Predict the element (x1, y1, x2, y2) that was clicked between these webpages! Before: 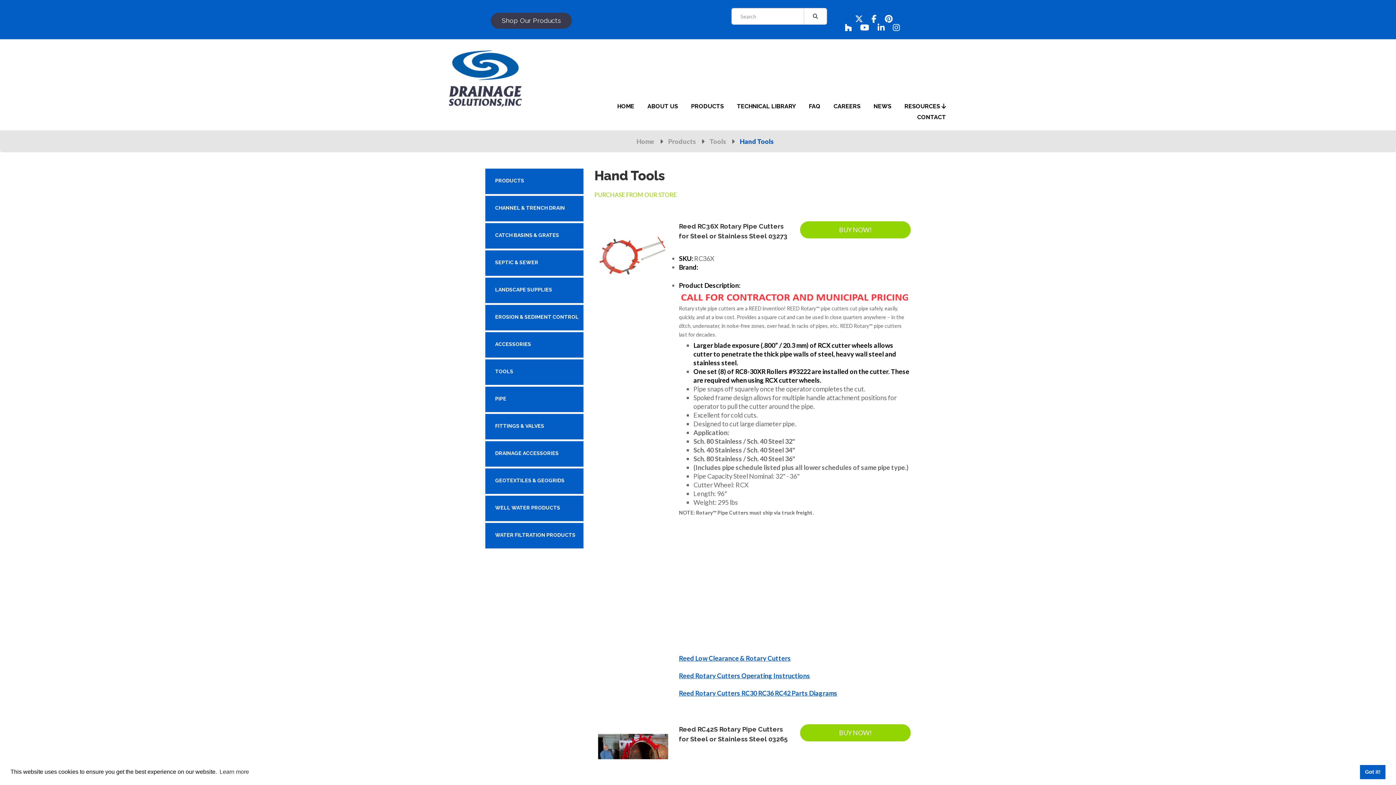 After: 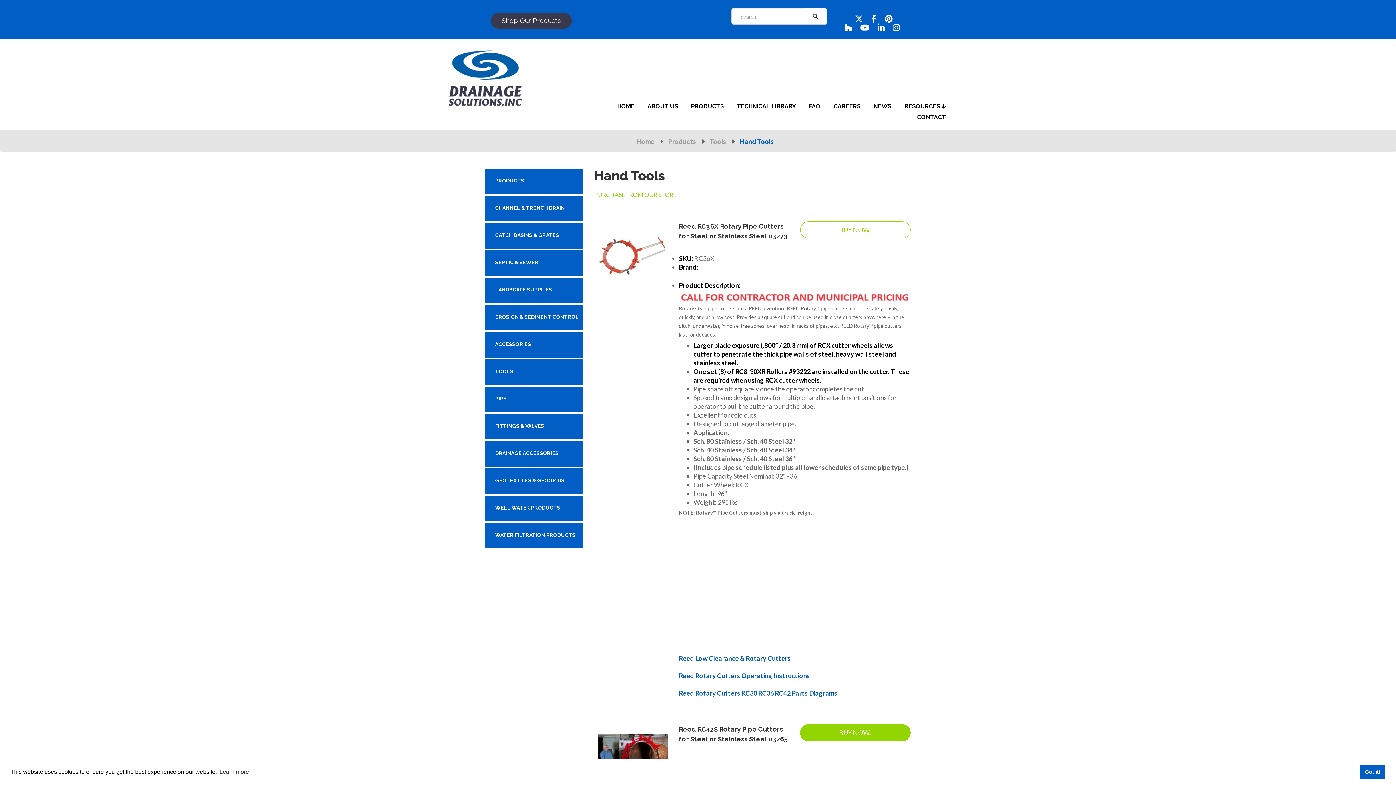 Action: label: BUY NOW! bbox: (800, 221, 910, 238)